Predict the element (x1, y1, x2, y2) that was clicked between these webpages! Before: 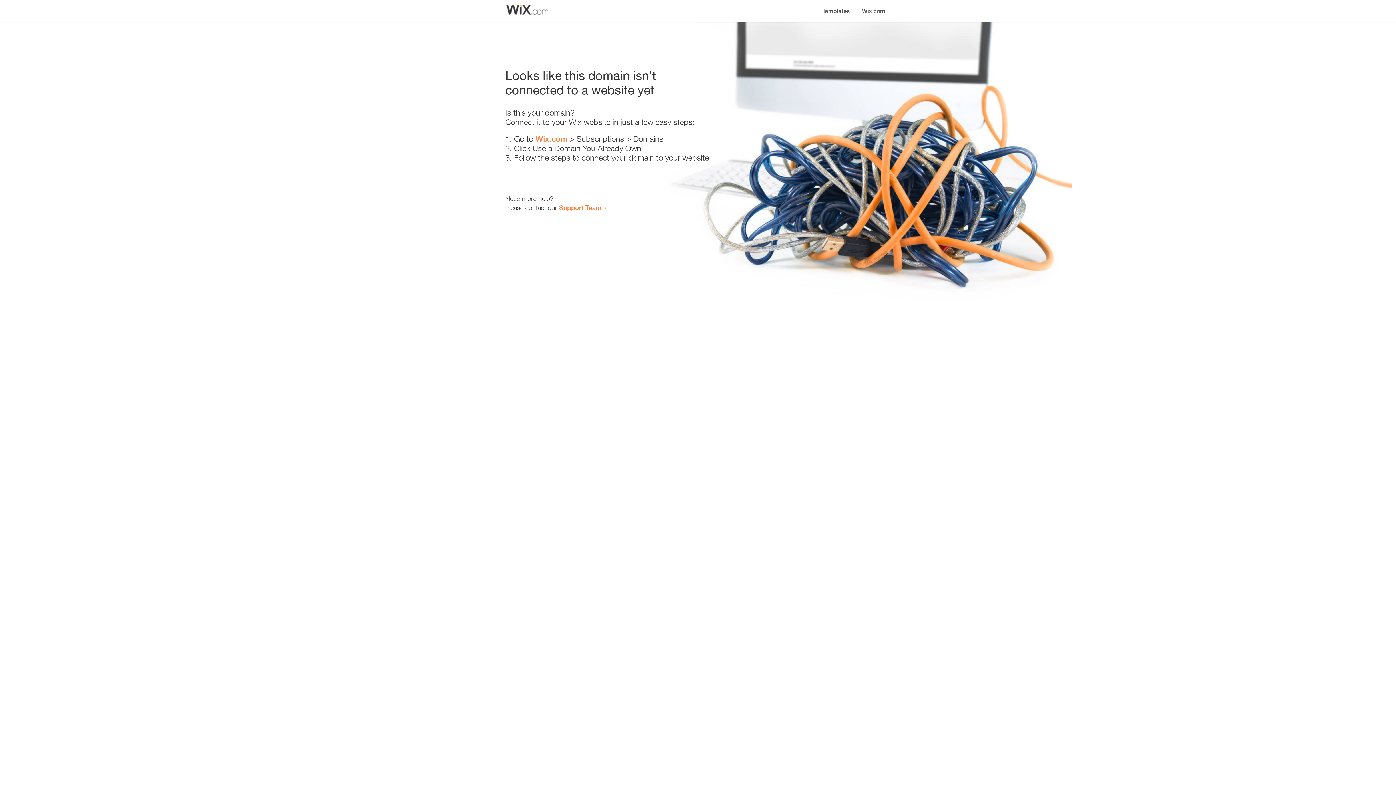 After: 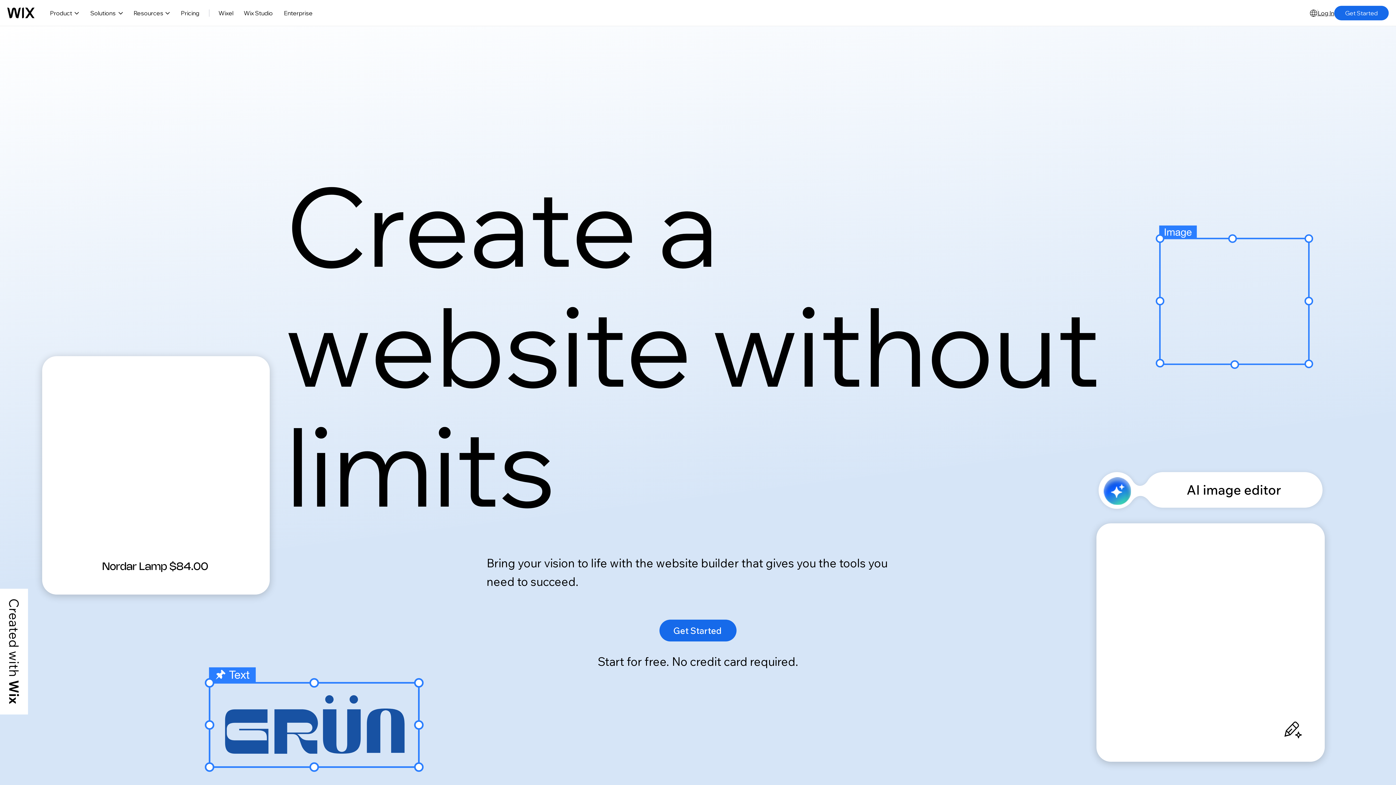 Action: label: Wix.com bbox: (535, 134, 567, 143)